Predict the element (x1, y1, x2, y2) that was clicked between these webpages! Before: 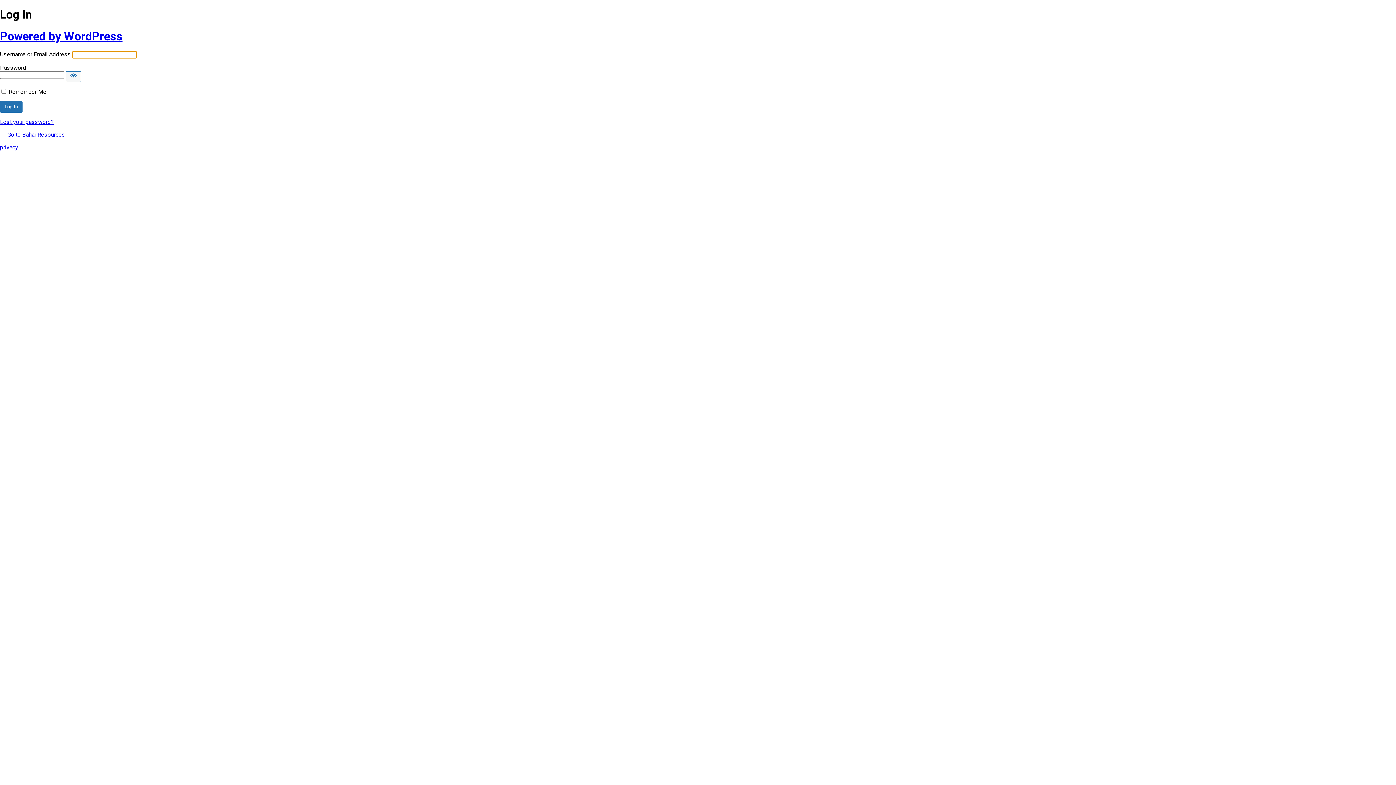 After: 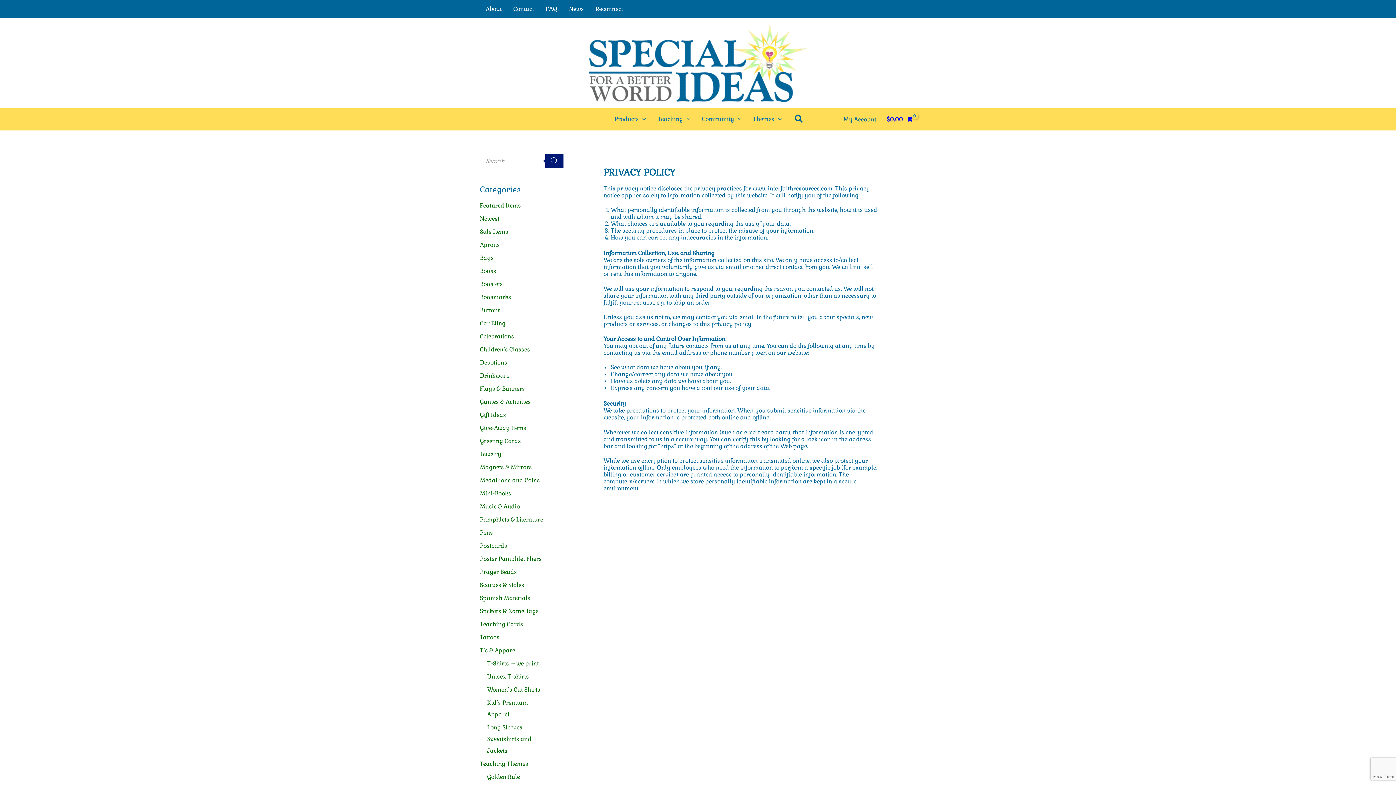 Action: bbox: (0, 144, 18, 151) label: privacy